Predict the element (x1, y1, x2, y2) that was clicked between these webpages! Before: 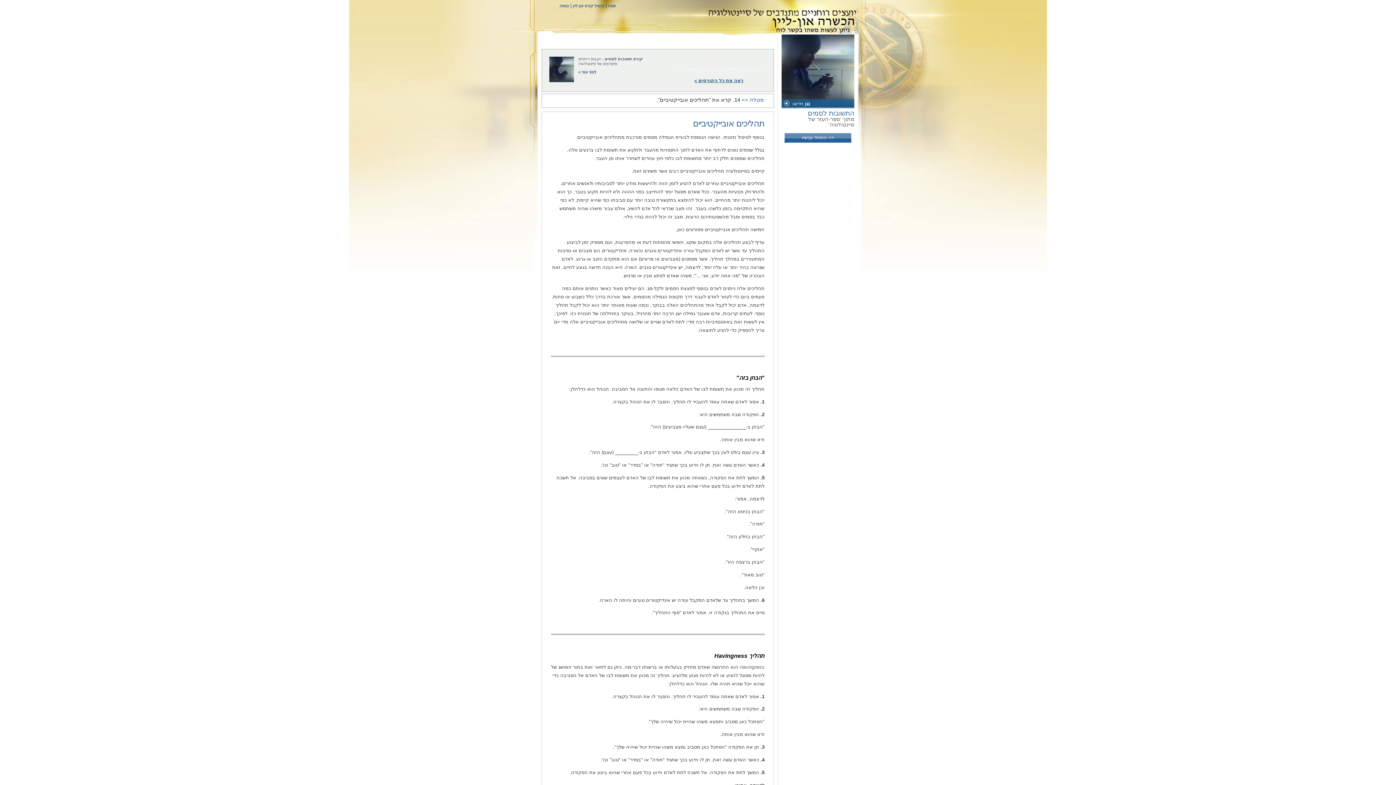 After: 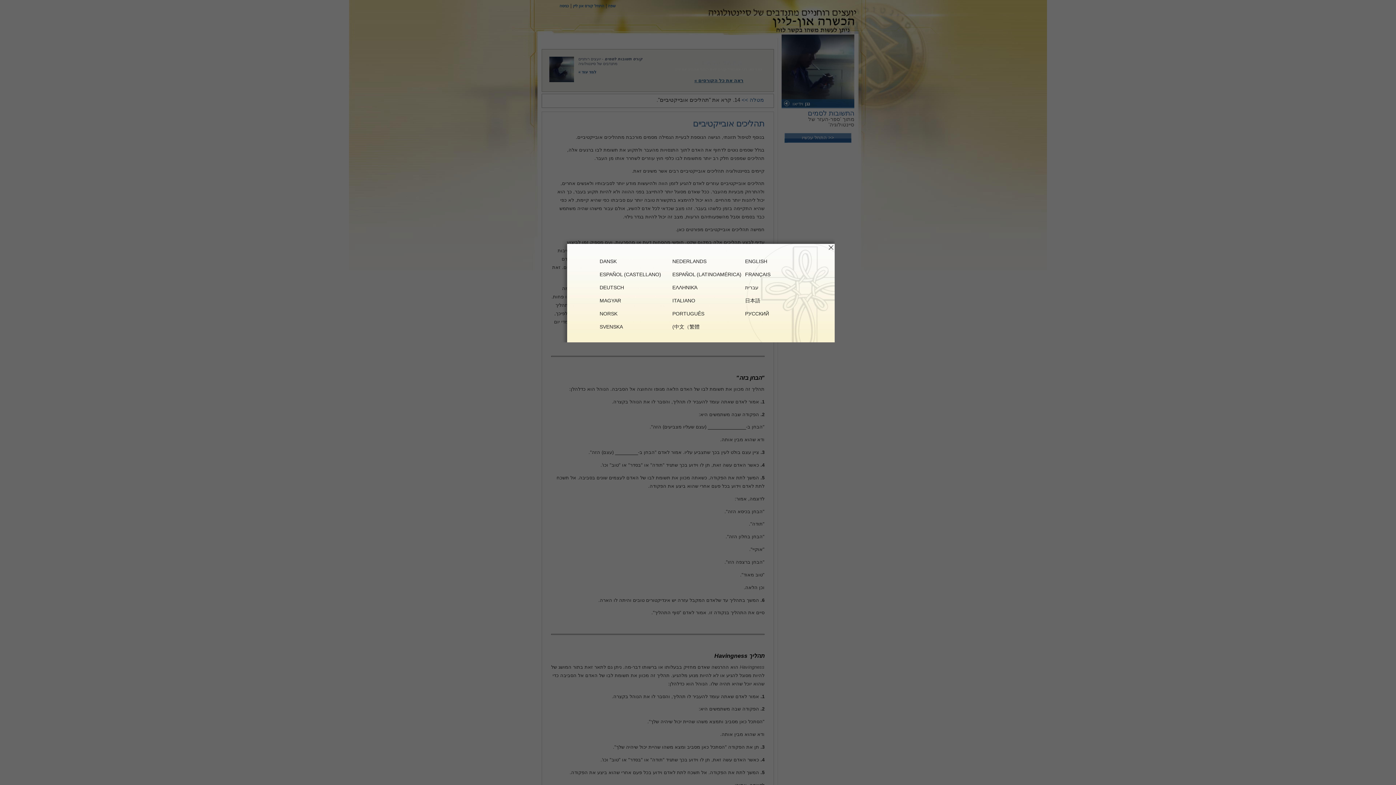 Action: label: שפה  bbox: (606, 3, 616, 8)